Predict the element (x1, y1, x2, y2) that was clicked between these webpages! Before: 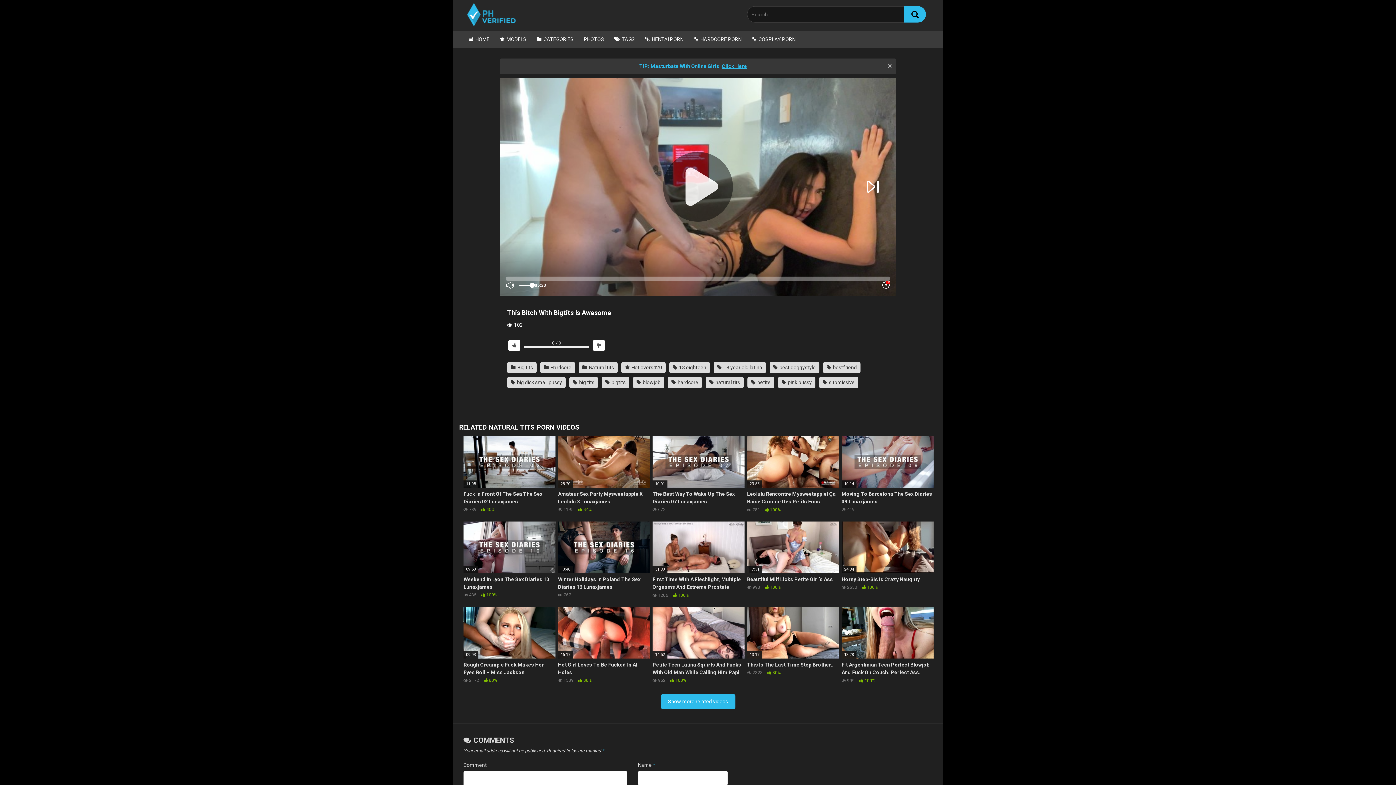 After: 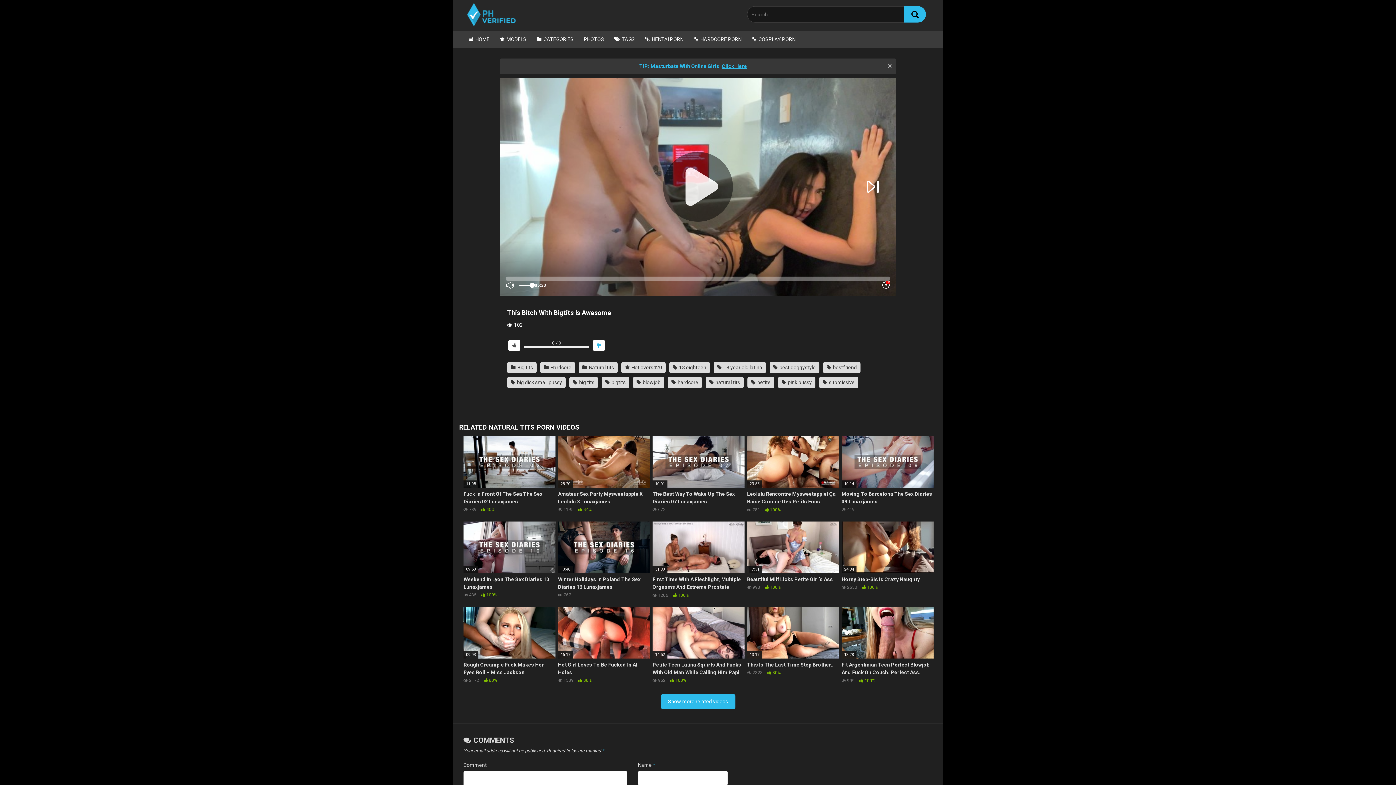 Action: bbox: (593, 340, 605, 351)